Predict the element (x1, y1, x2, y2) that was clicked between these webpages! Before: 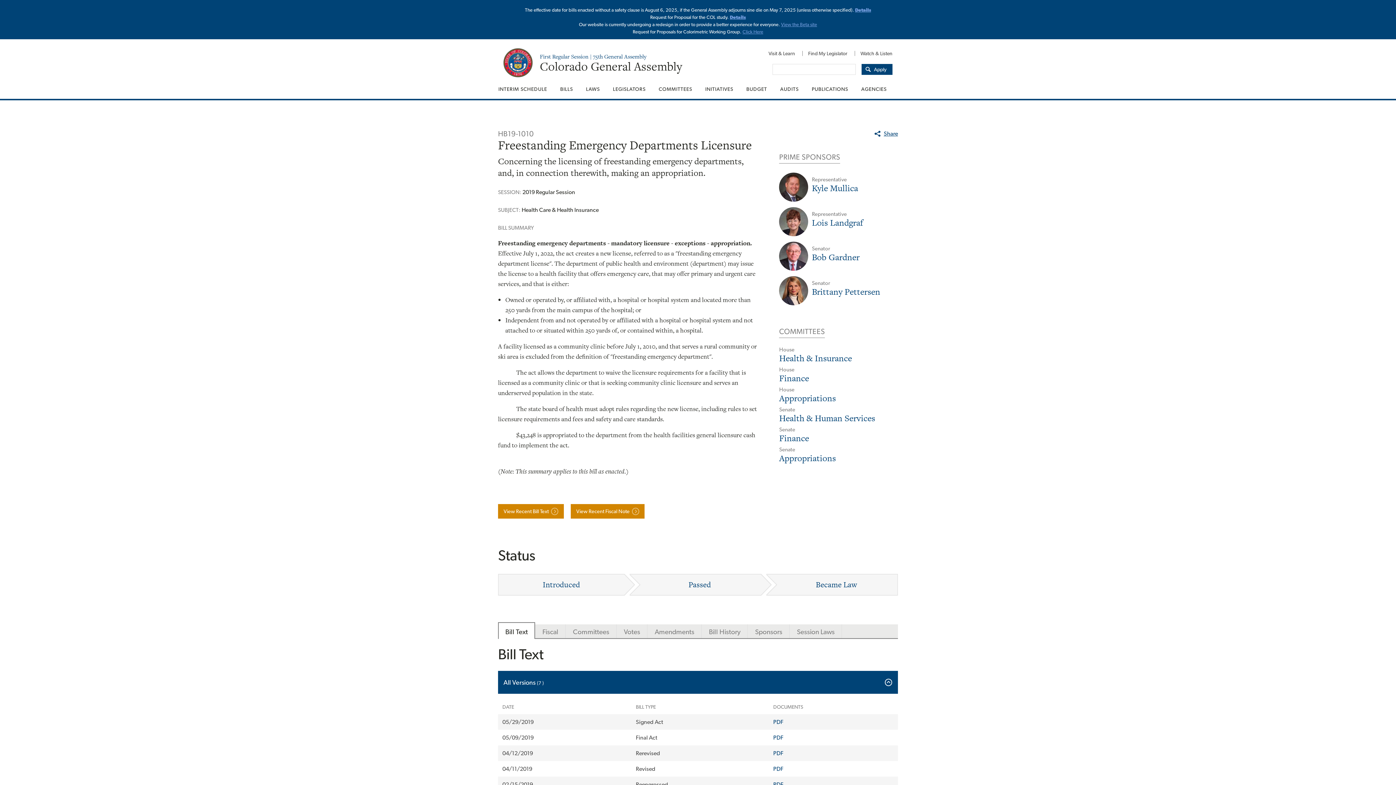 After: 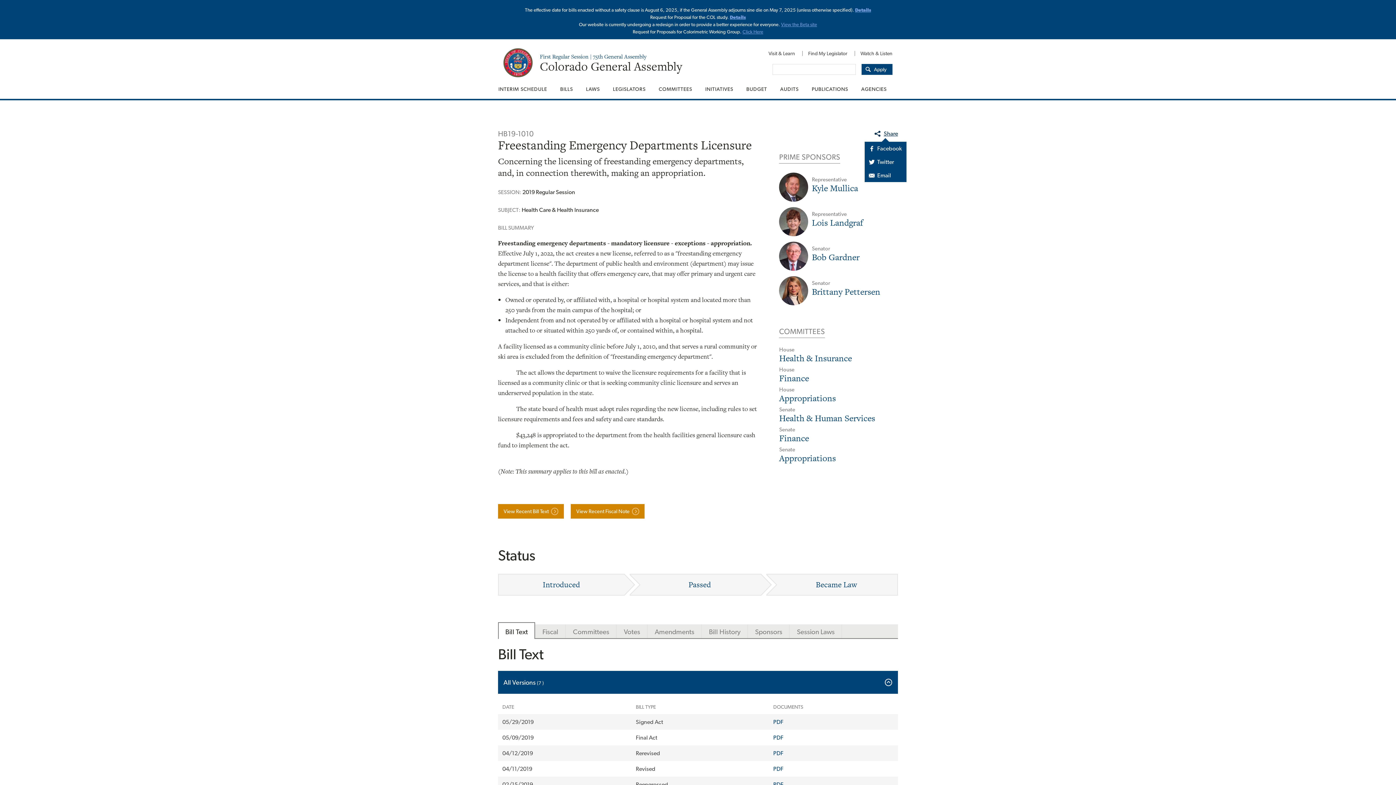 Action: bbox: (873, 129, 898, 138) label: Share